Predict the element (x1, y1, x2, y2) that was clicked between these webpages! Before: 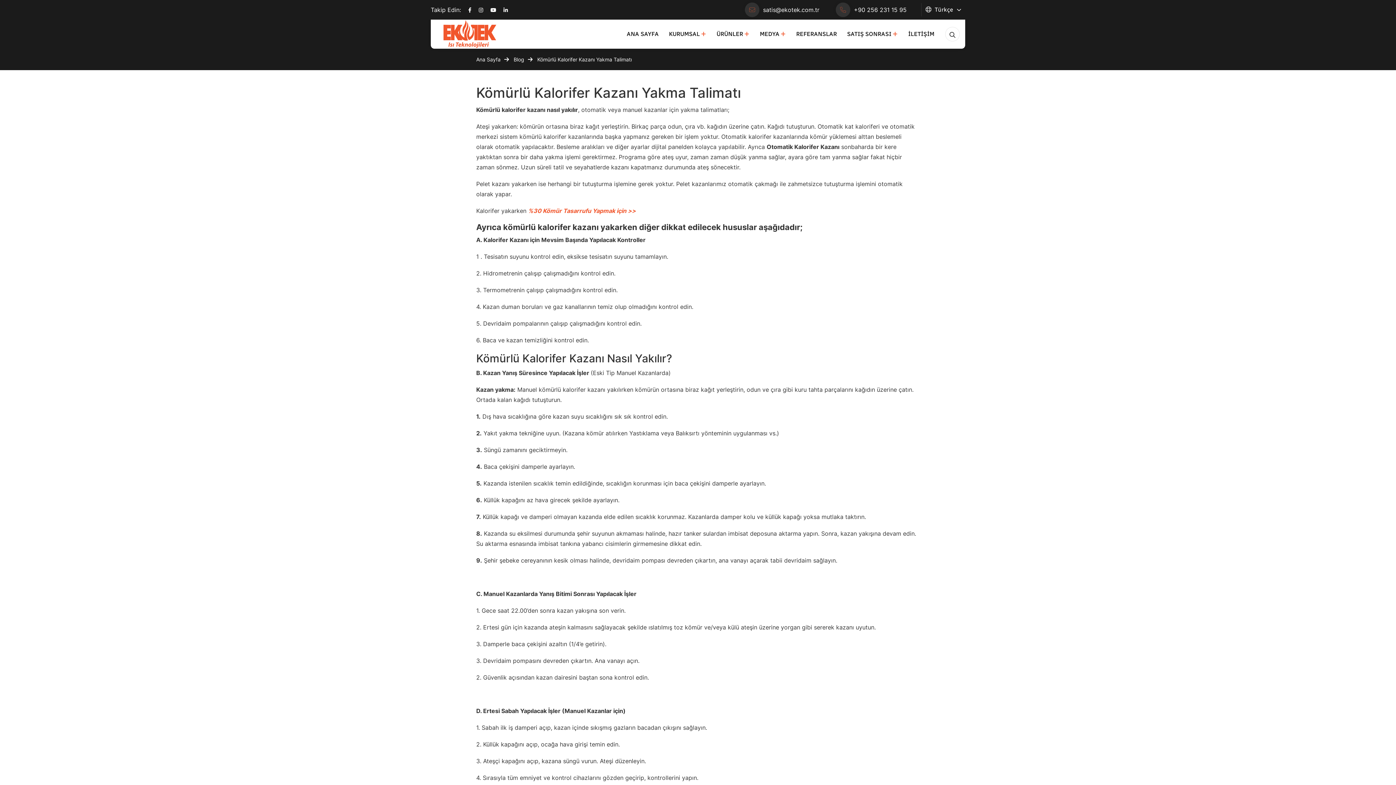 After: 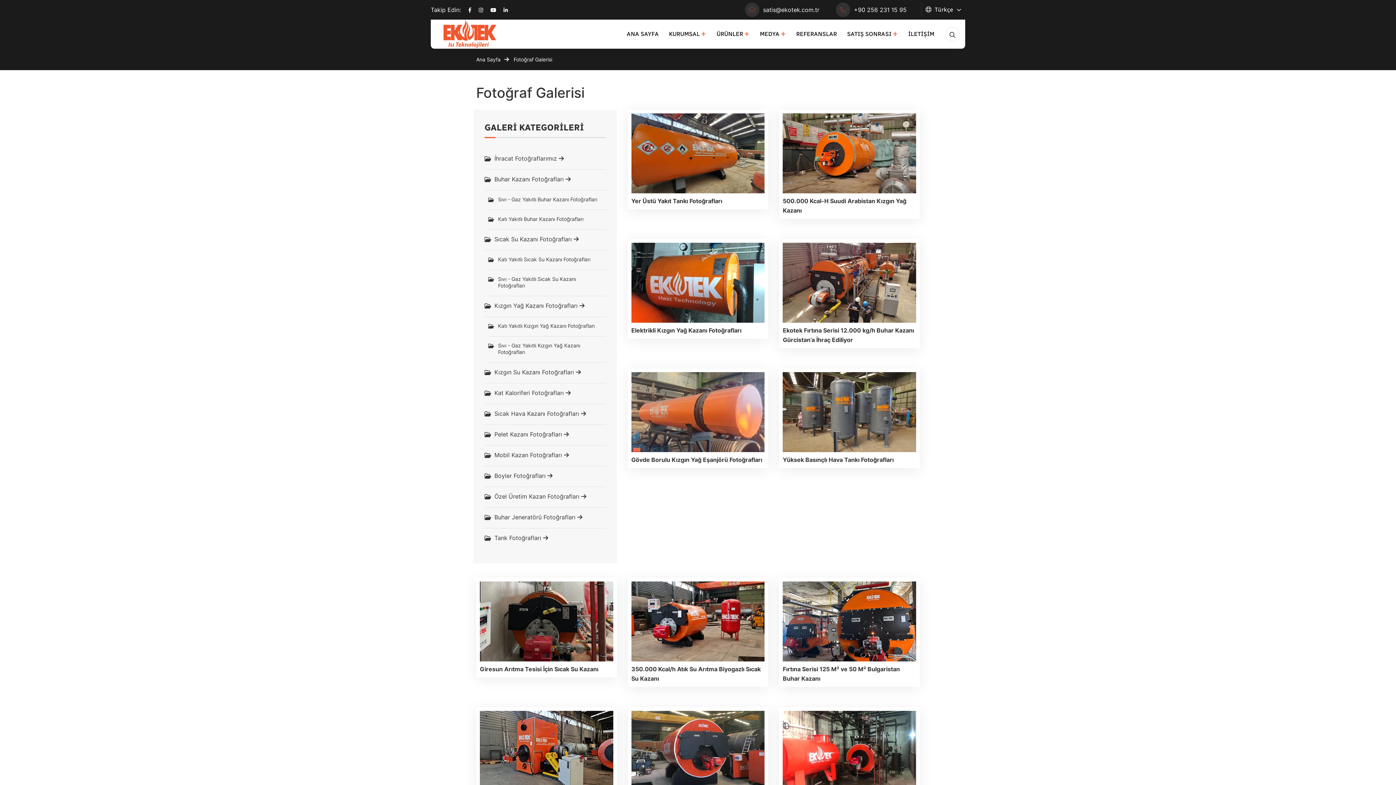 Action: bbox: (760, 19, 786, 48) label: MEDYA